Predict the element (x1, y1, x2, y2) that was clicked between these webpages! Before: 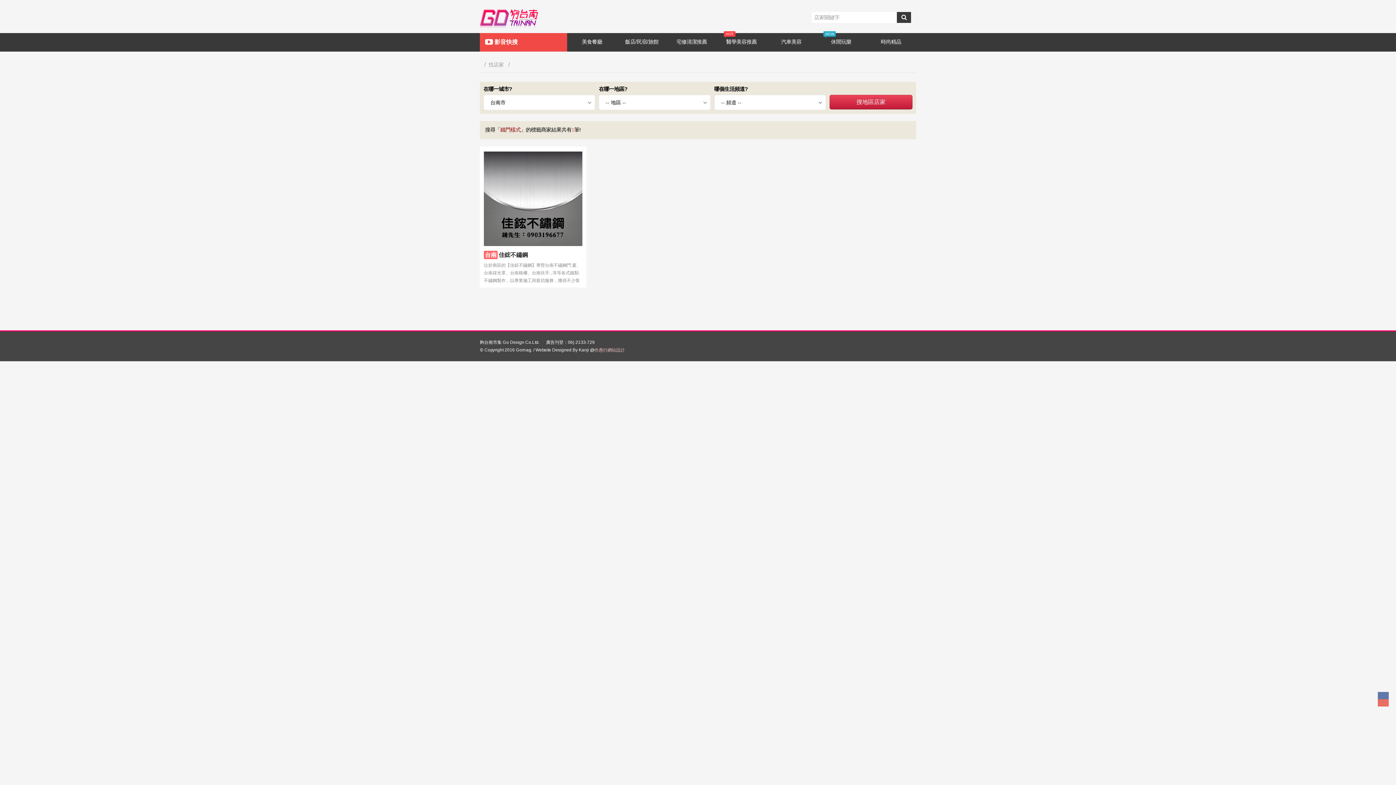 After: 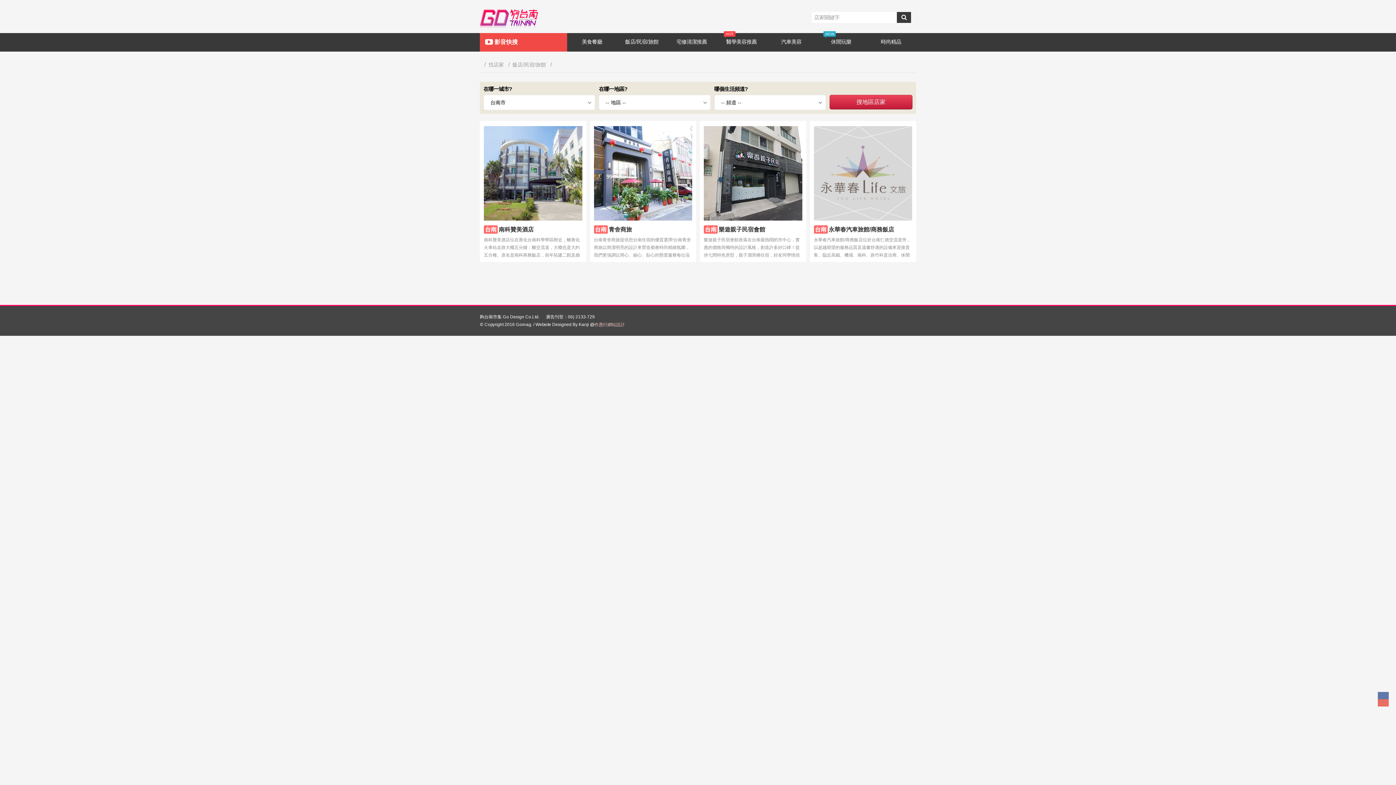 Action: bbox: (617, 32, 666, 51) label: 飯店/民宿/旅館